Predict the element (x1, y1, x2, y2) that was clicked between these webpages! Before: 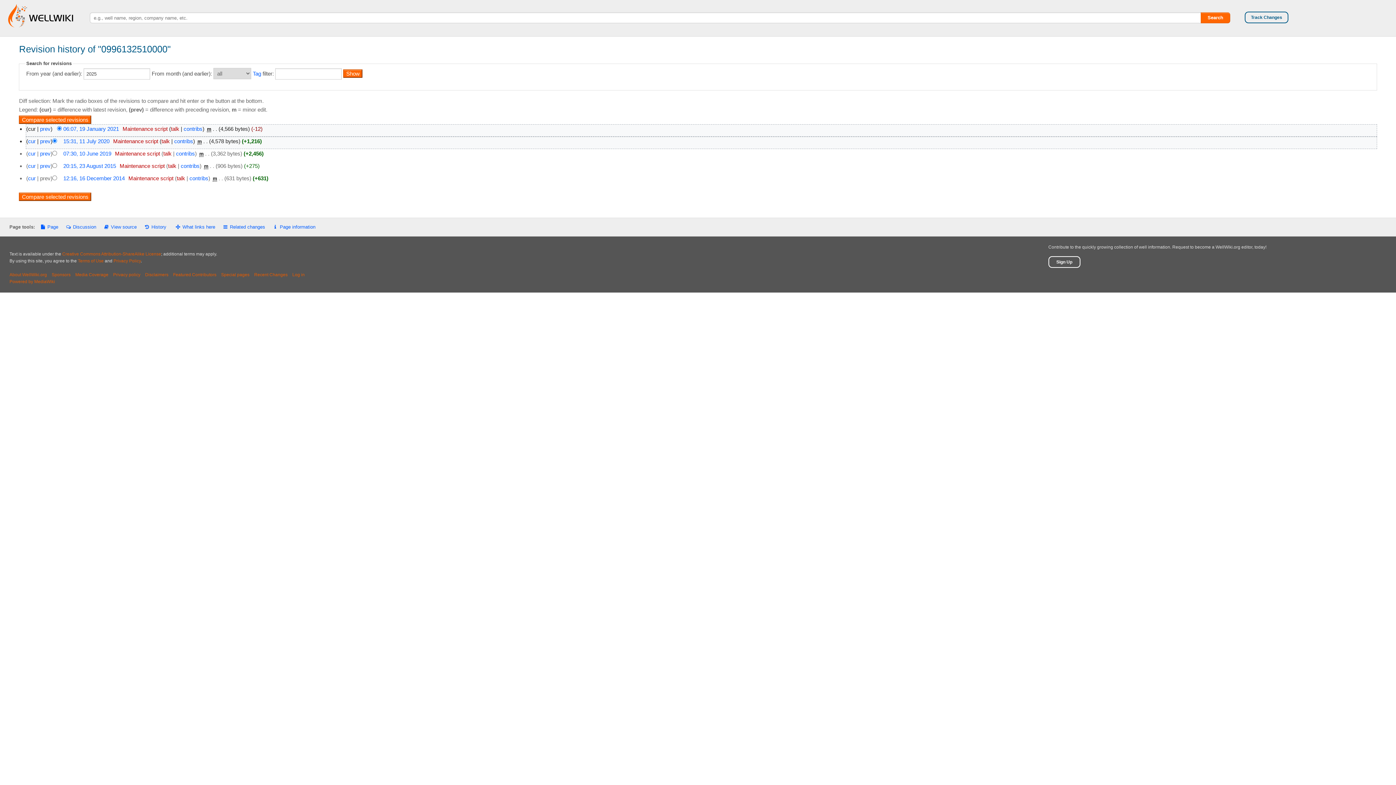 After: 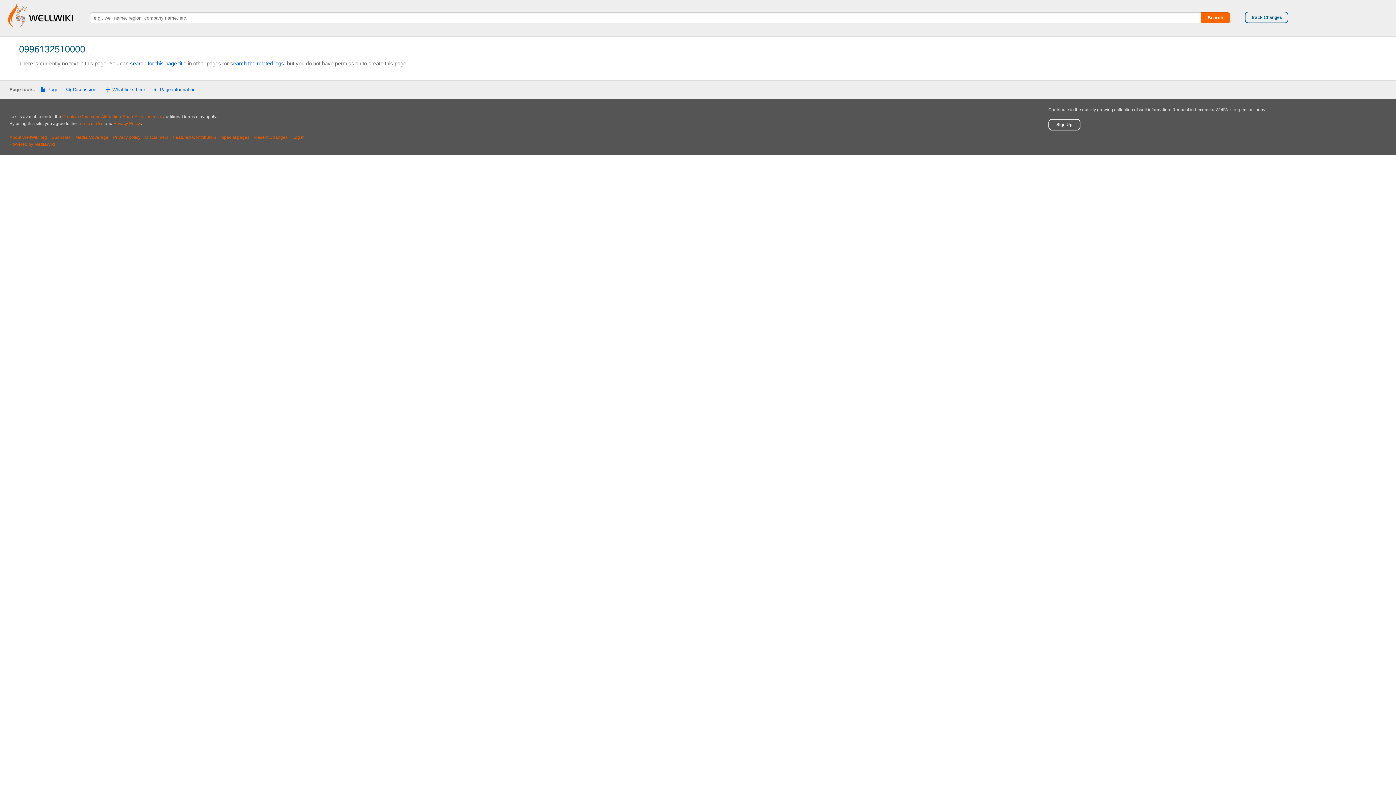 Action: bbox: (65, 224, 96, 229) label: Discussion